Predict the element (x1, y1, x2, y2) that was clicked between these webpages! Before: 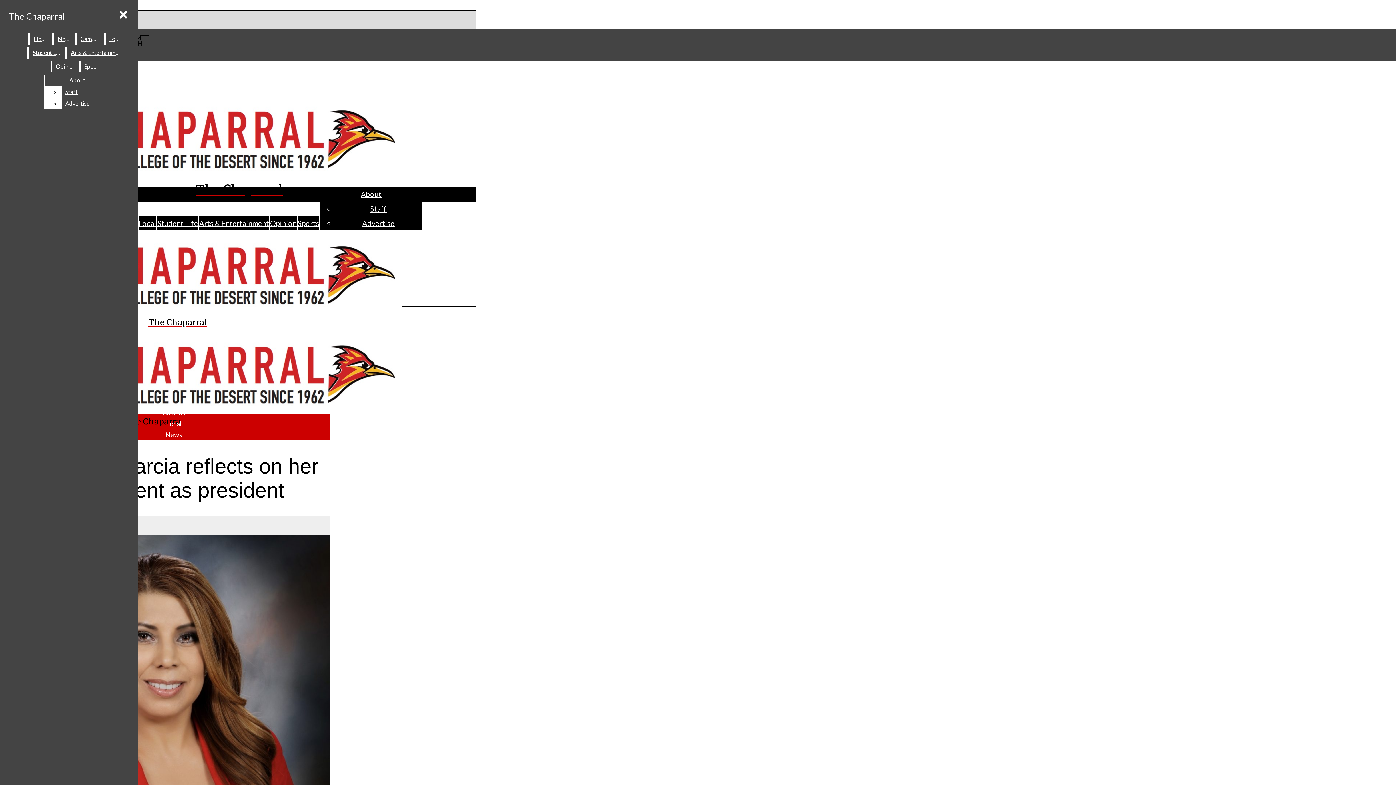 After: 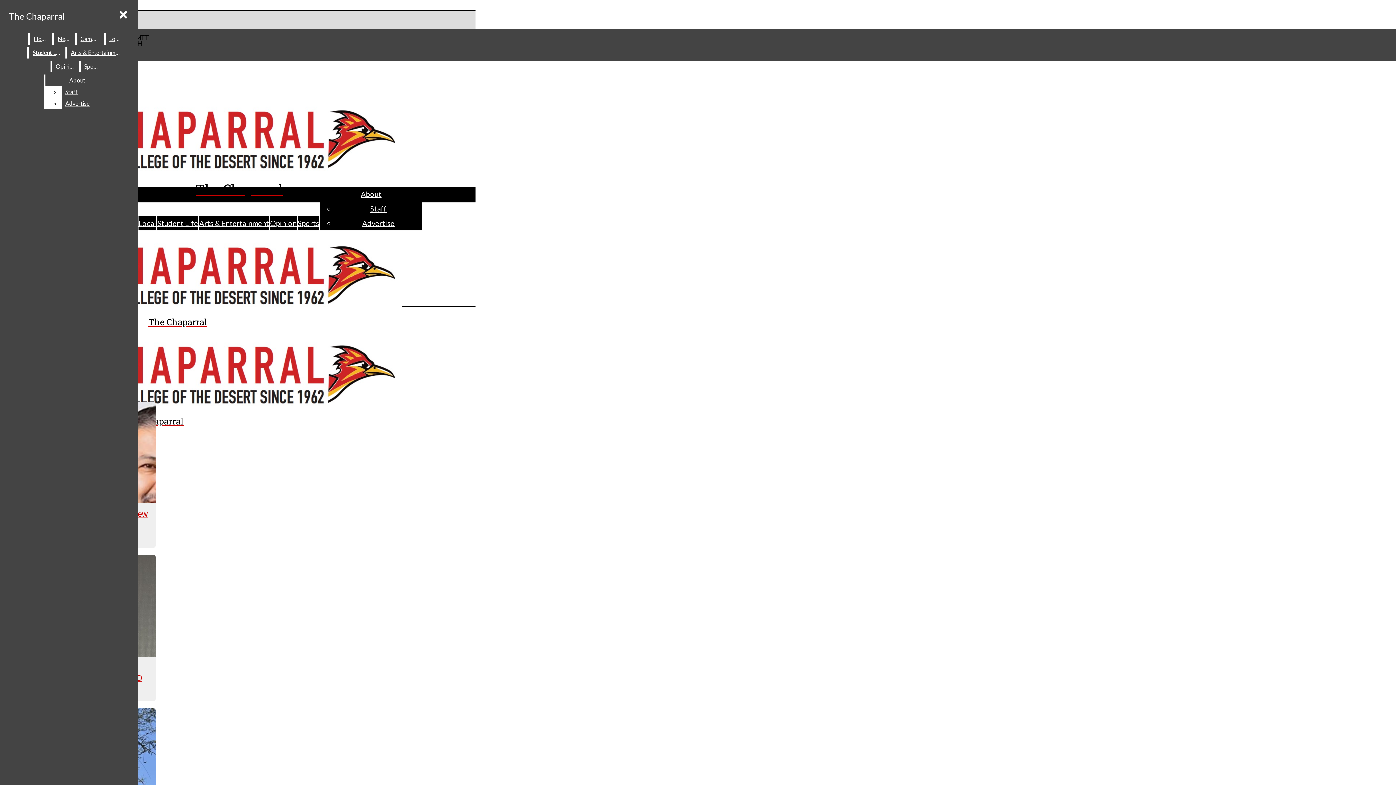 Action: label: Local bbox: (166, 420, 181, 428)